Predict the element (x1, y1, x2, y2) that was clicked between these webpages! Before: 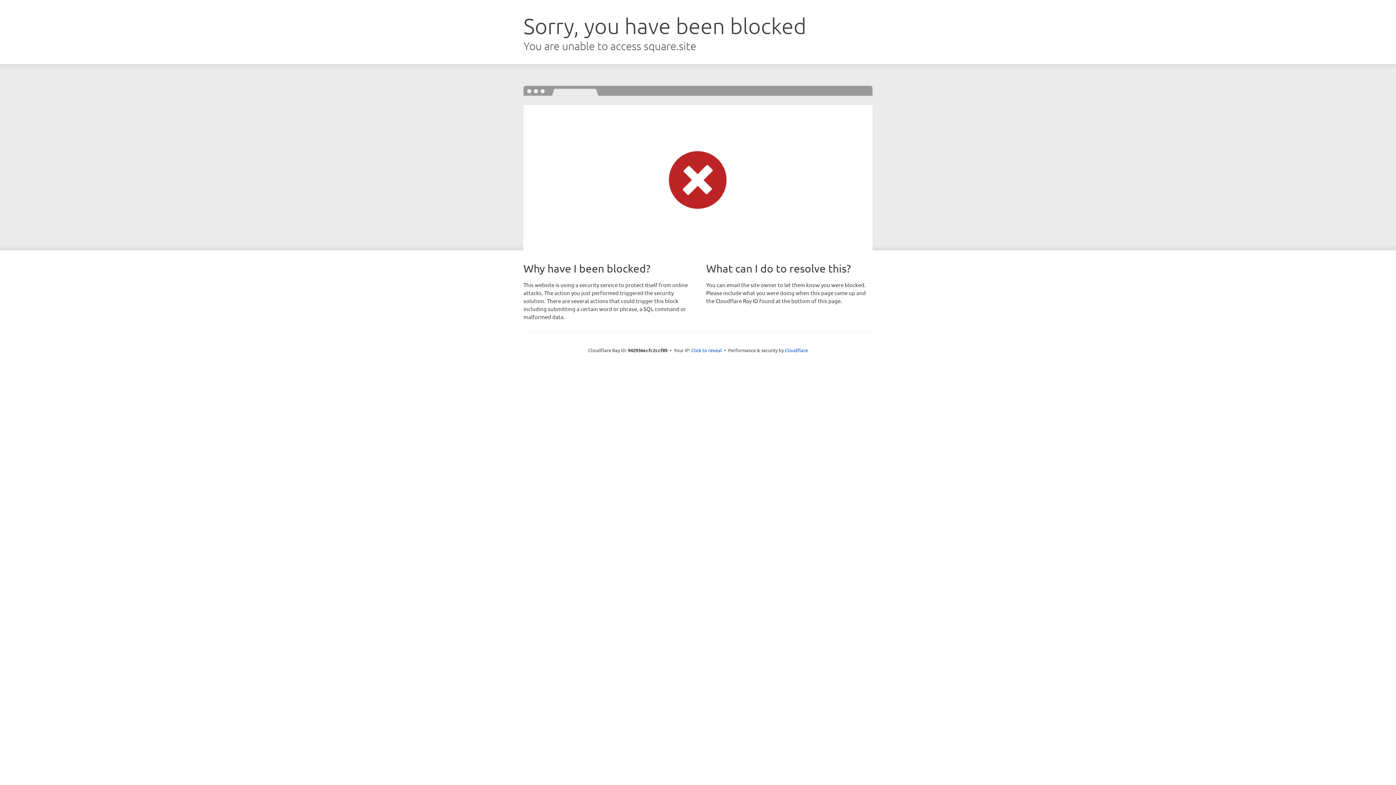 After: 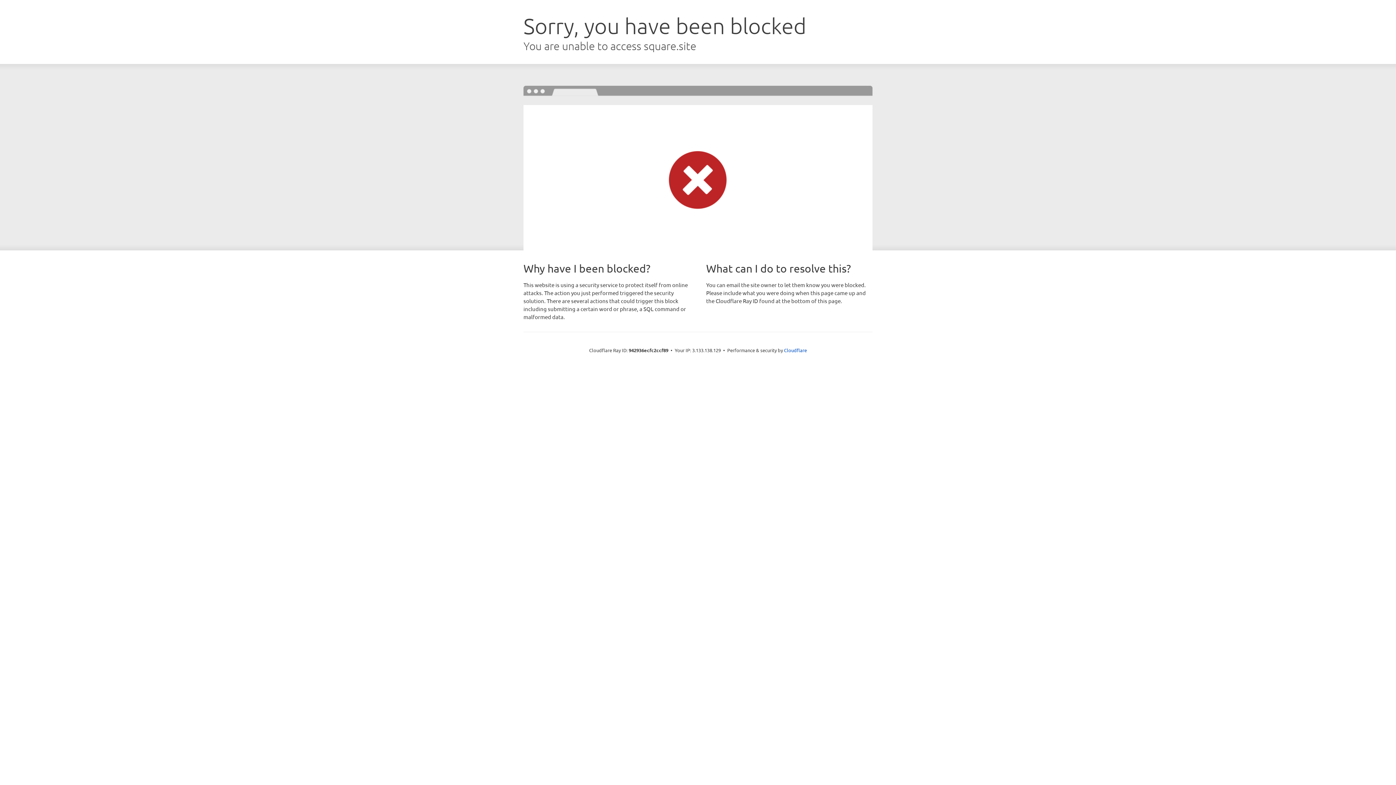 Action: label: Click to reveal bbox: (691, 346, 722, 353)